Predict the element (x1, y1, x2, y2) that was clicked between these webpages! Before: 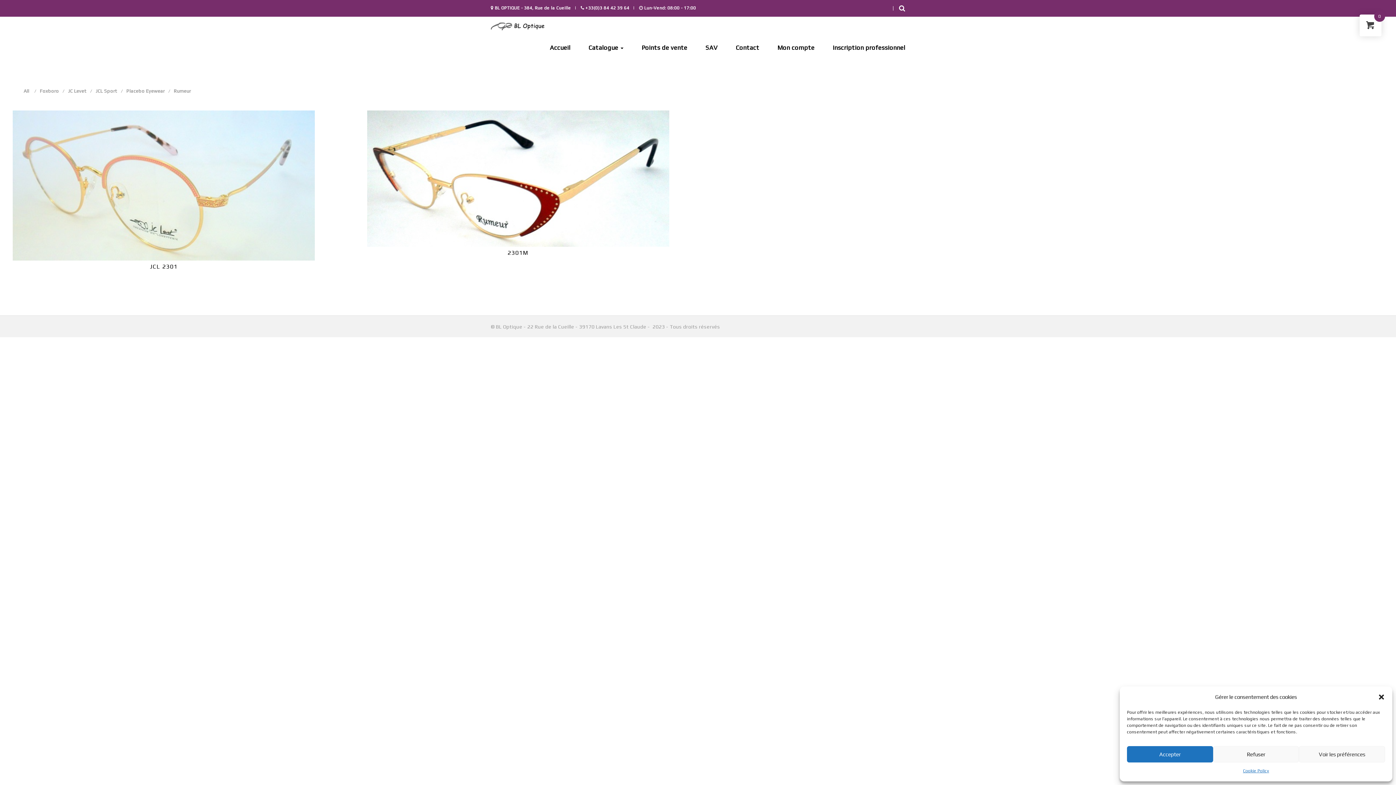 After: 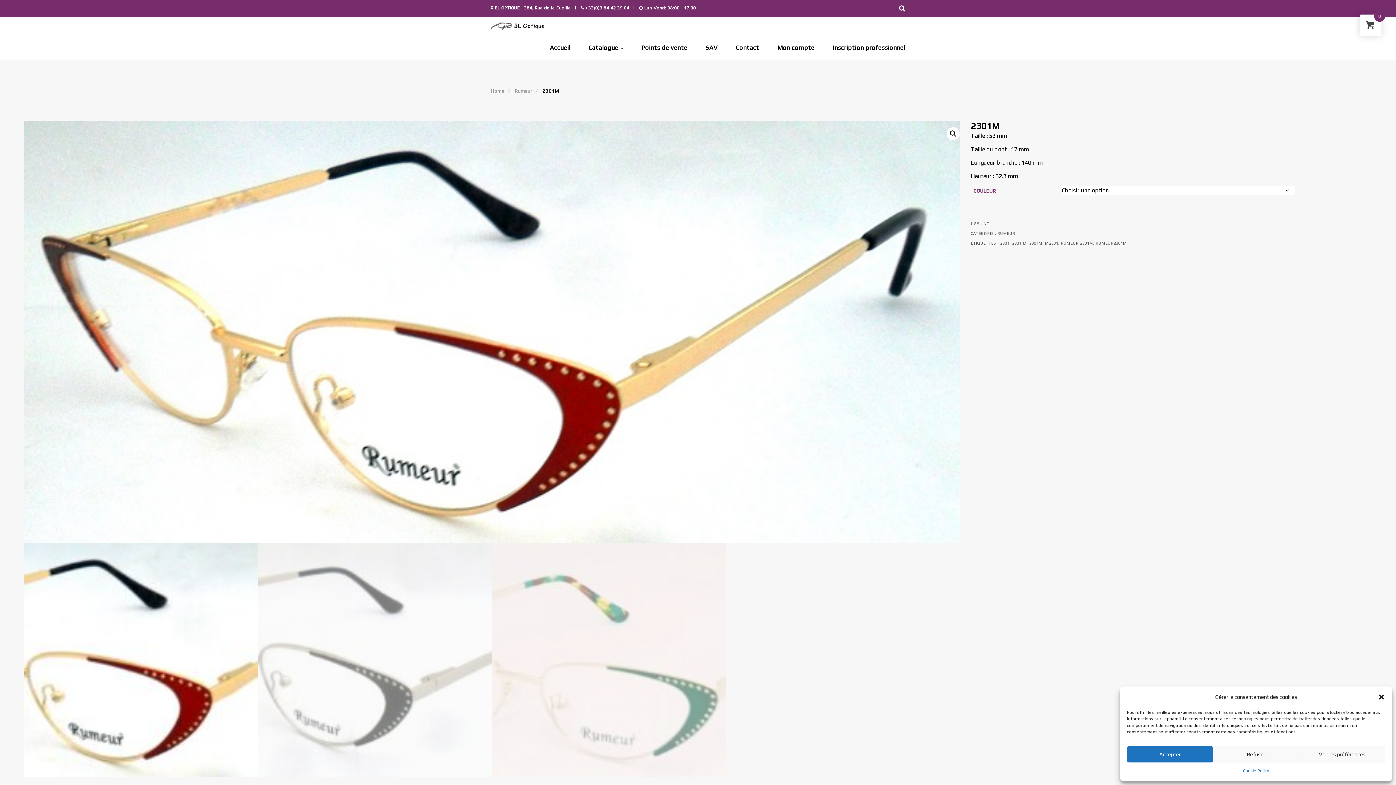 Action: bbox: (367, 110, 669, 258) label: 2301M